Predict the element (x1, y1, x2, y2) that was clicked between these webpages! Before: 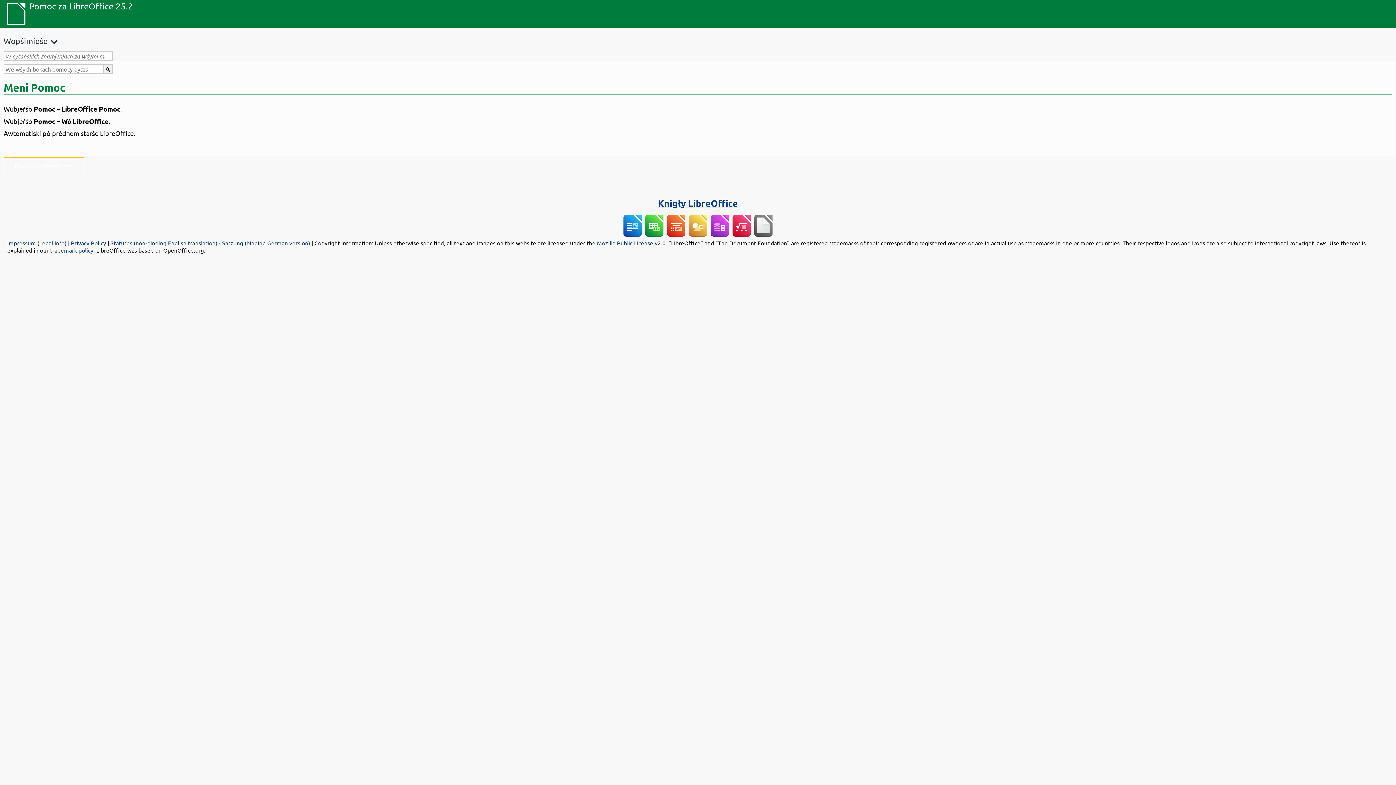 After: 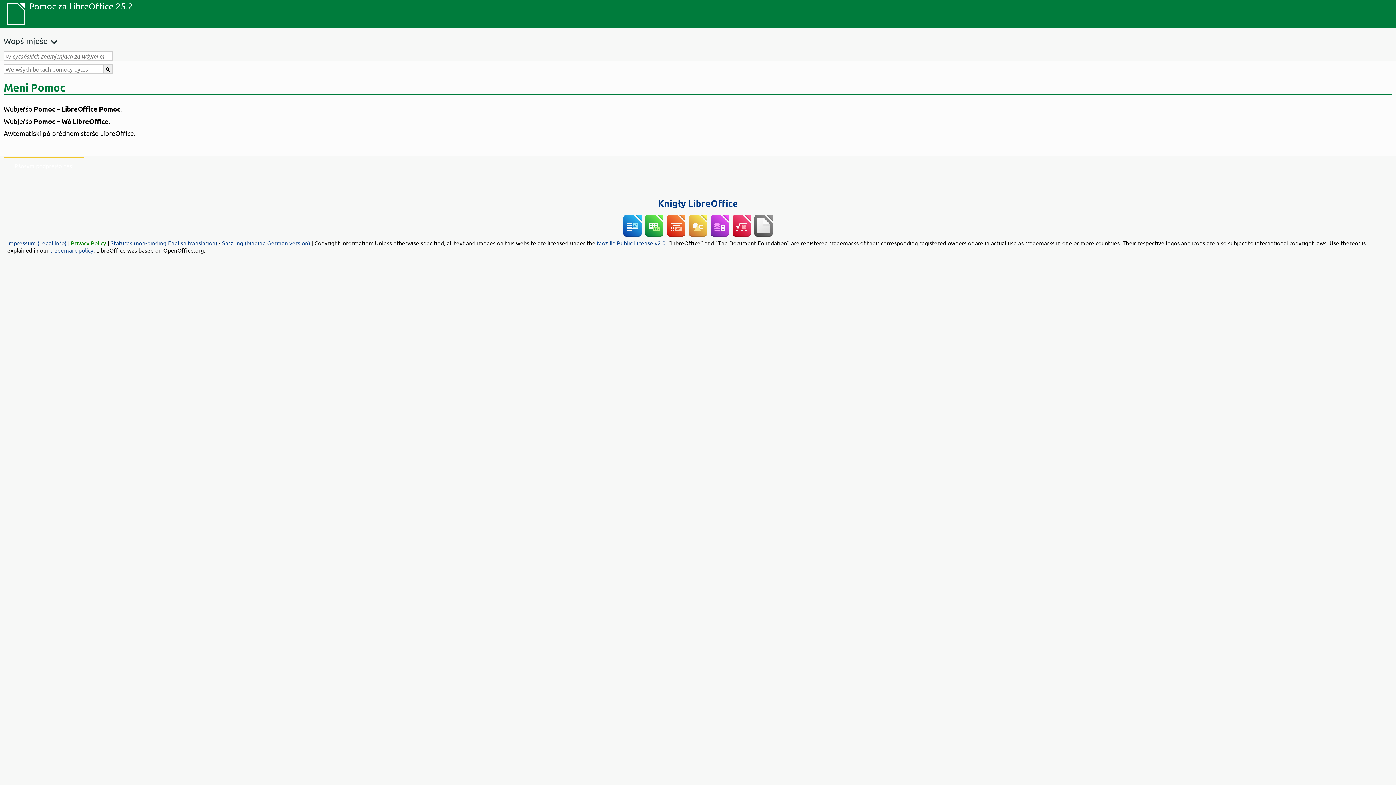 Action: bbox: (70, 239, 106, 246) label: Privacy Policy